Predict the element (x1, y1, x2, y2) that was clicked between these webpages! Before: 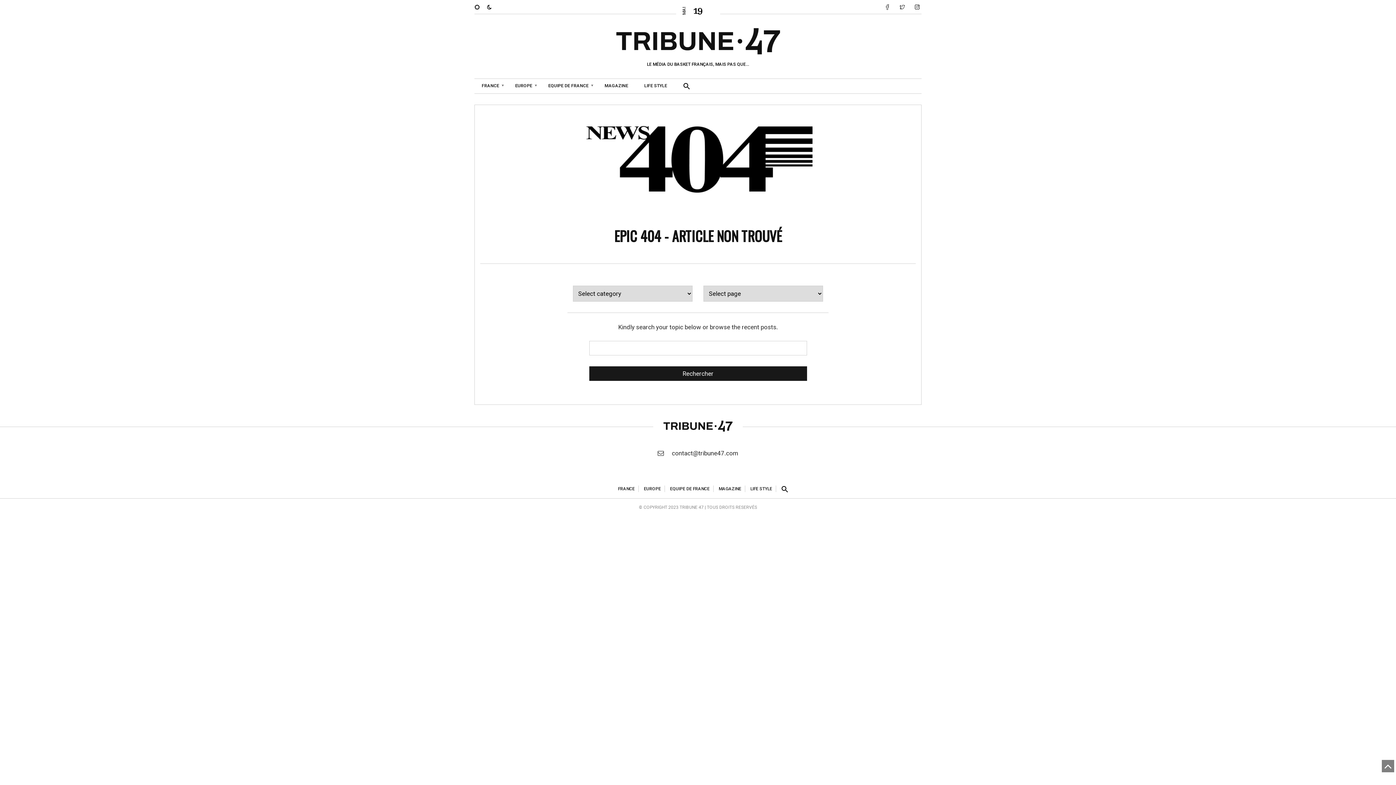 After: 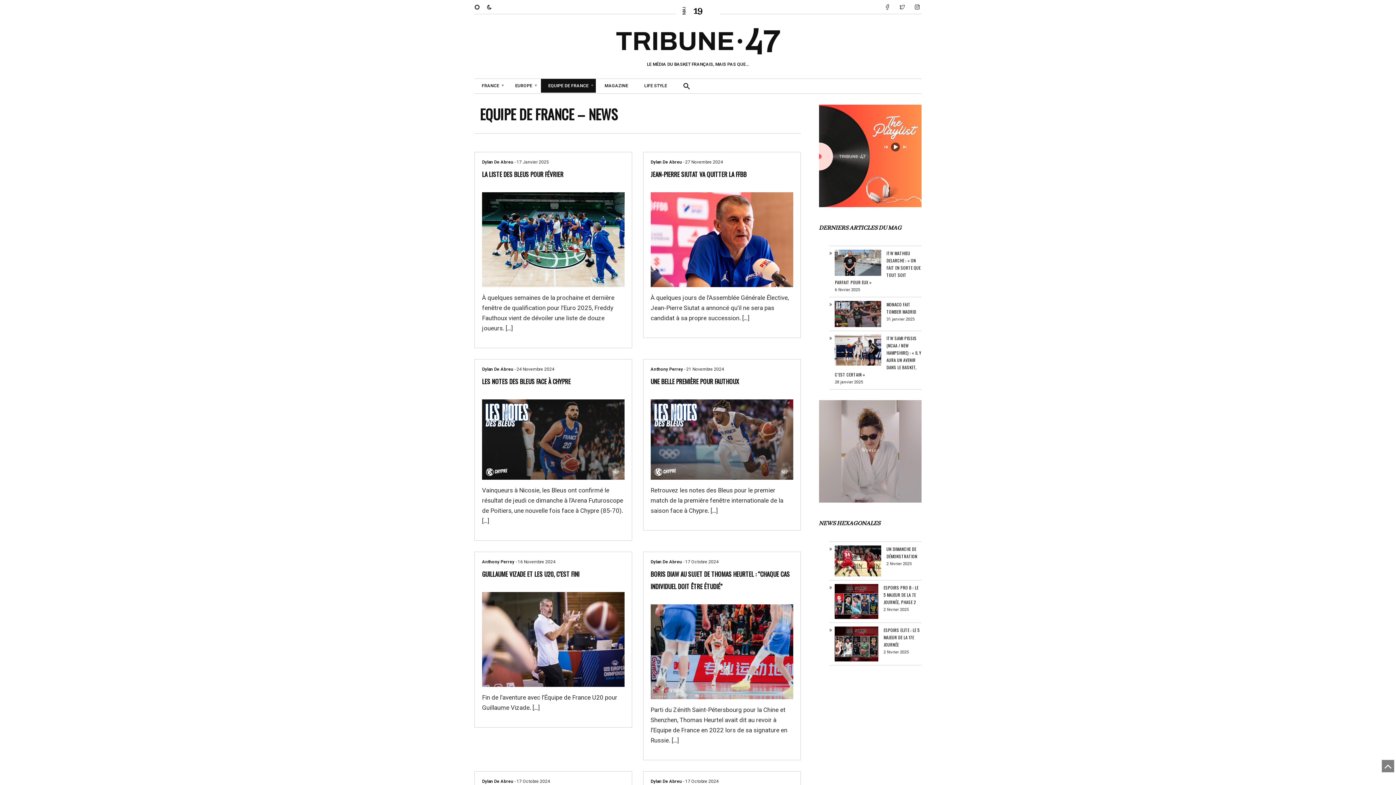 Action: label: EQUIPE DE FRANCE bbox: (666, 485, 713, 492)